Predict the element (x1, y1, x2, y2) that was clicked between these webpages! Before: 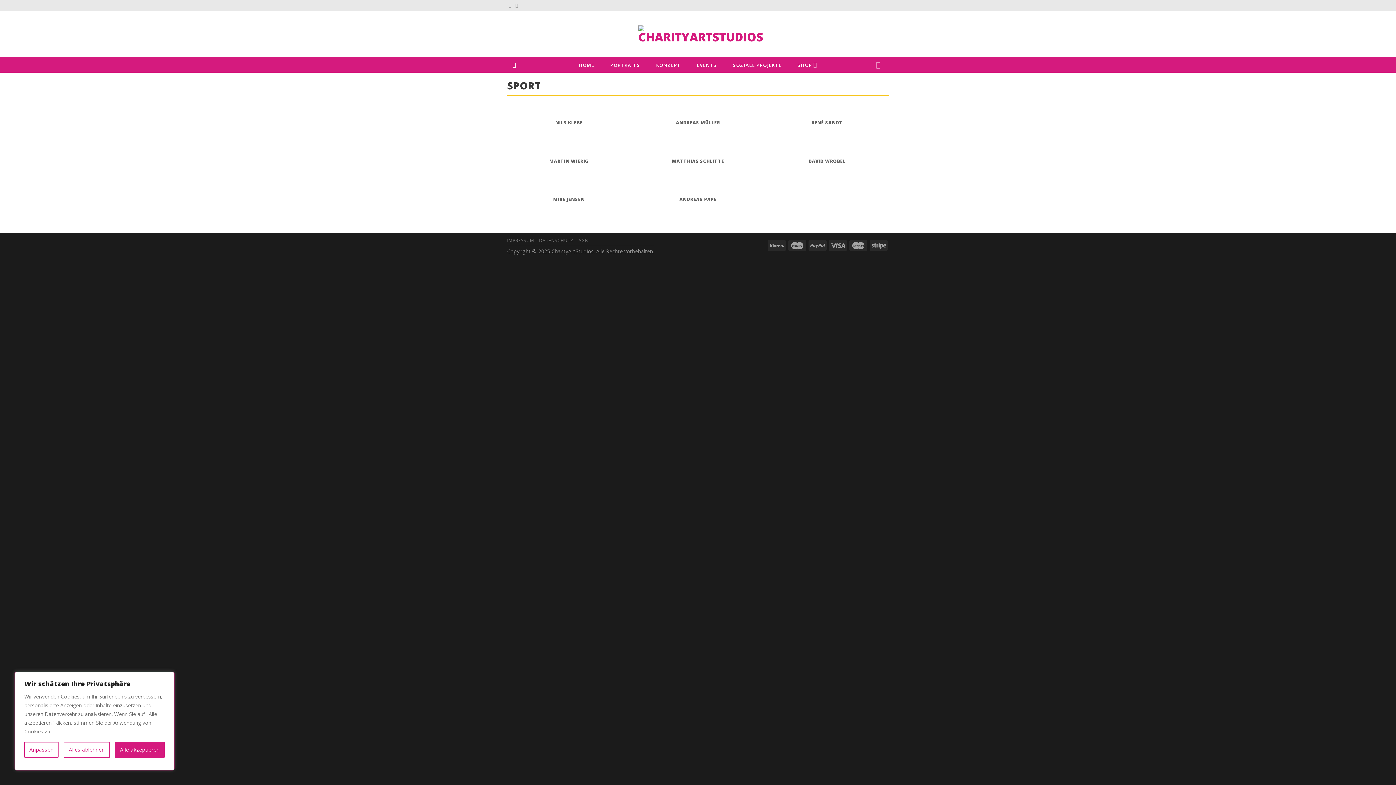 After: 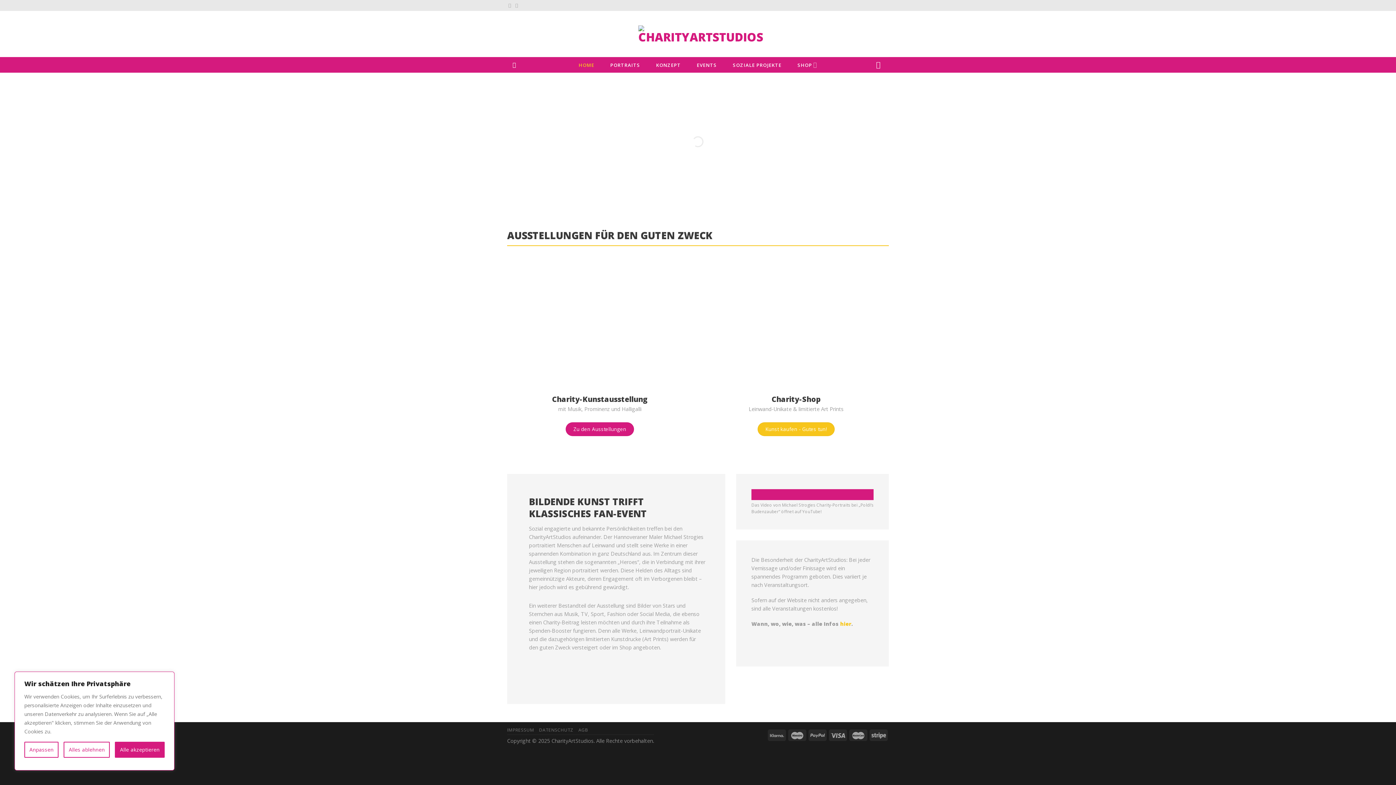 Action: bbox: (638, 21, 757, 46)